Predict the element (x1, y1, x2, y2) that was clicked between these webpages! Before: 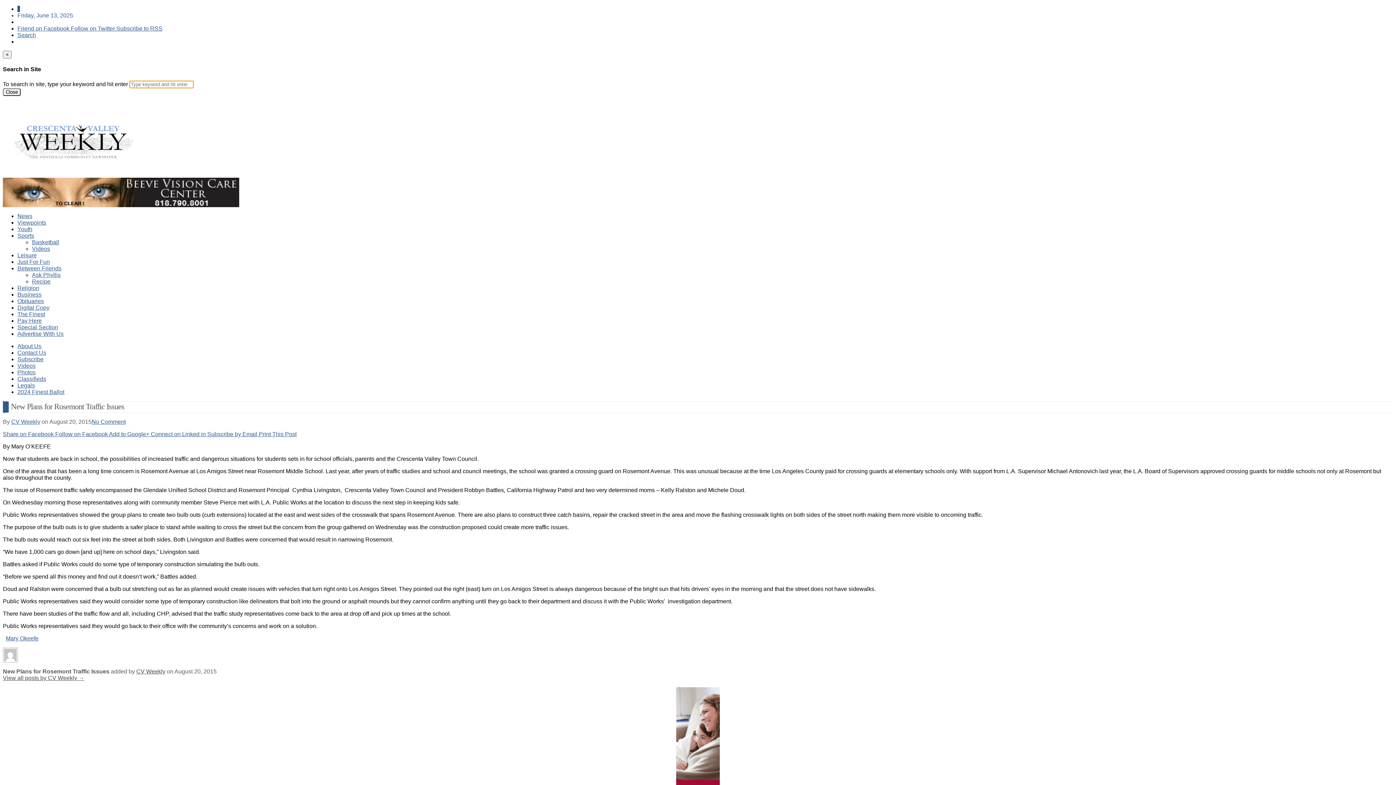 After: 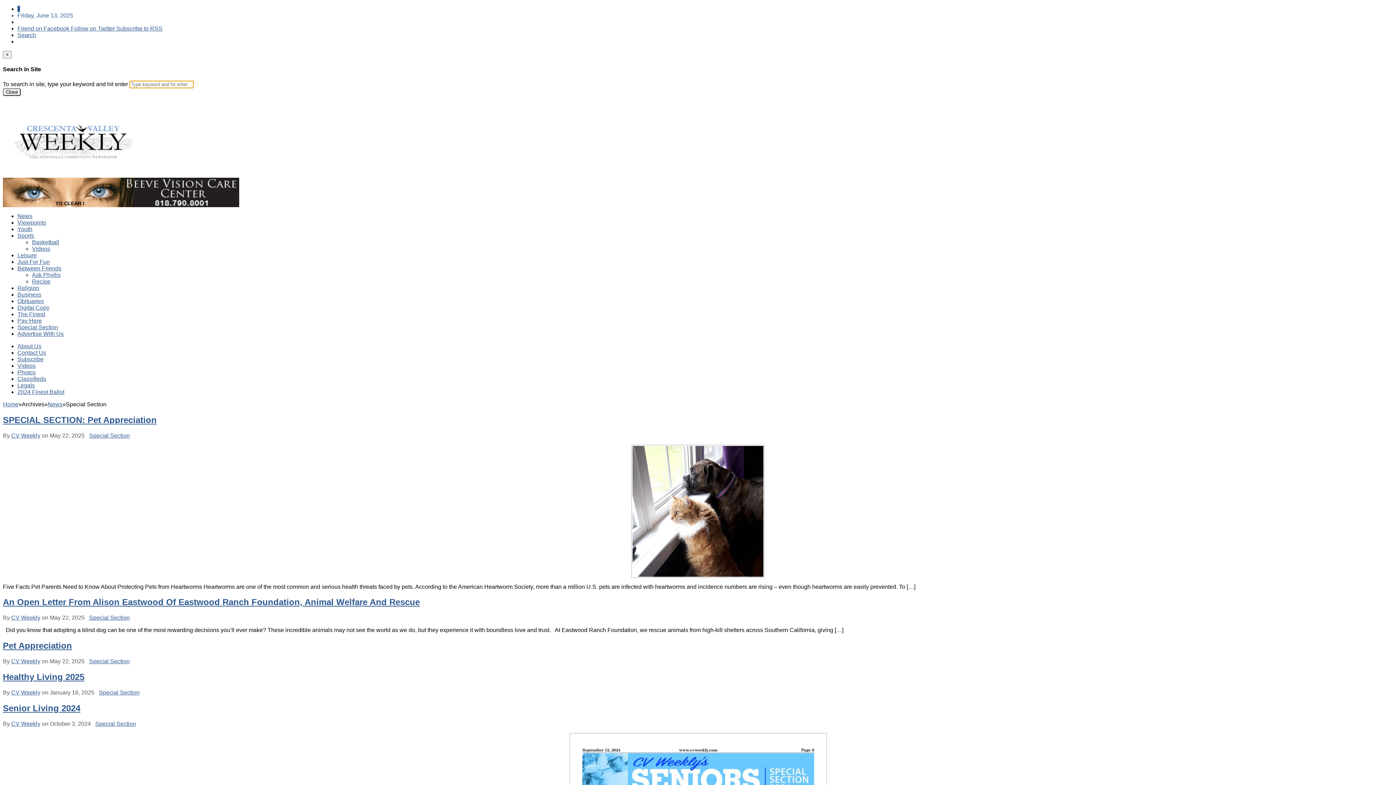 Action: label: Special Section bbox: (17, 324, 58, 330)